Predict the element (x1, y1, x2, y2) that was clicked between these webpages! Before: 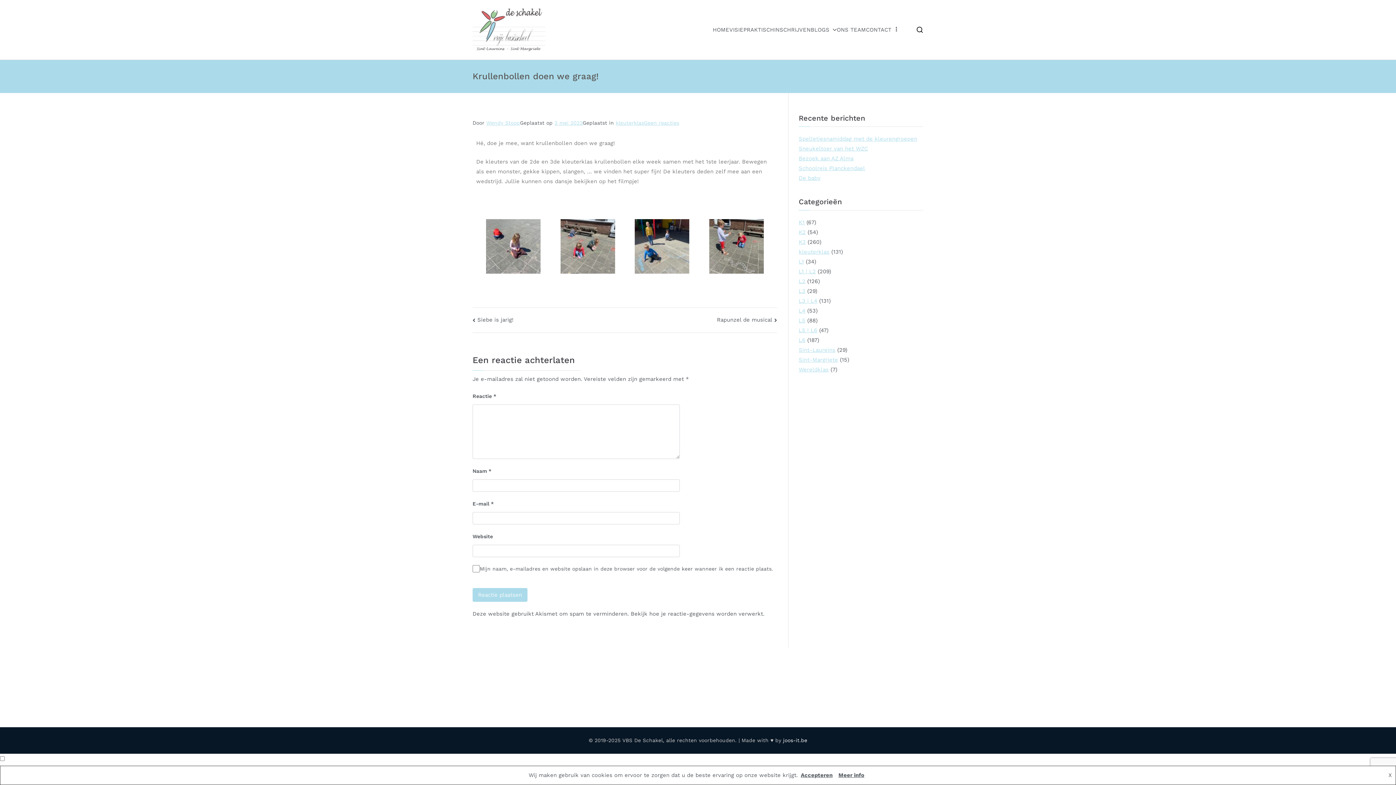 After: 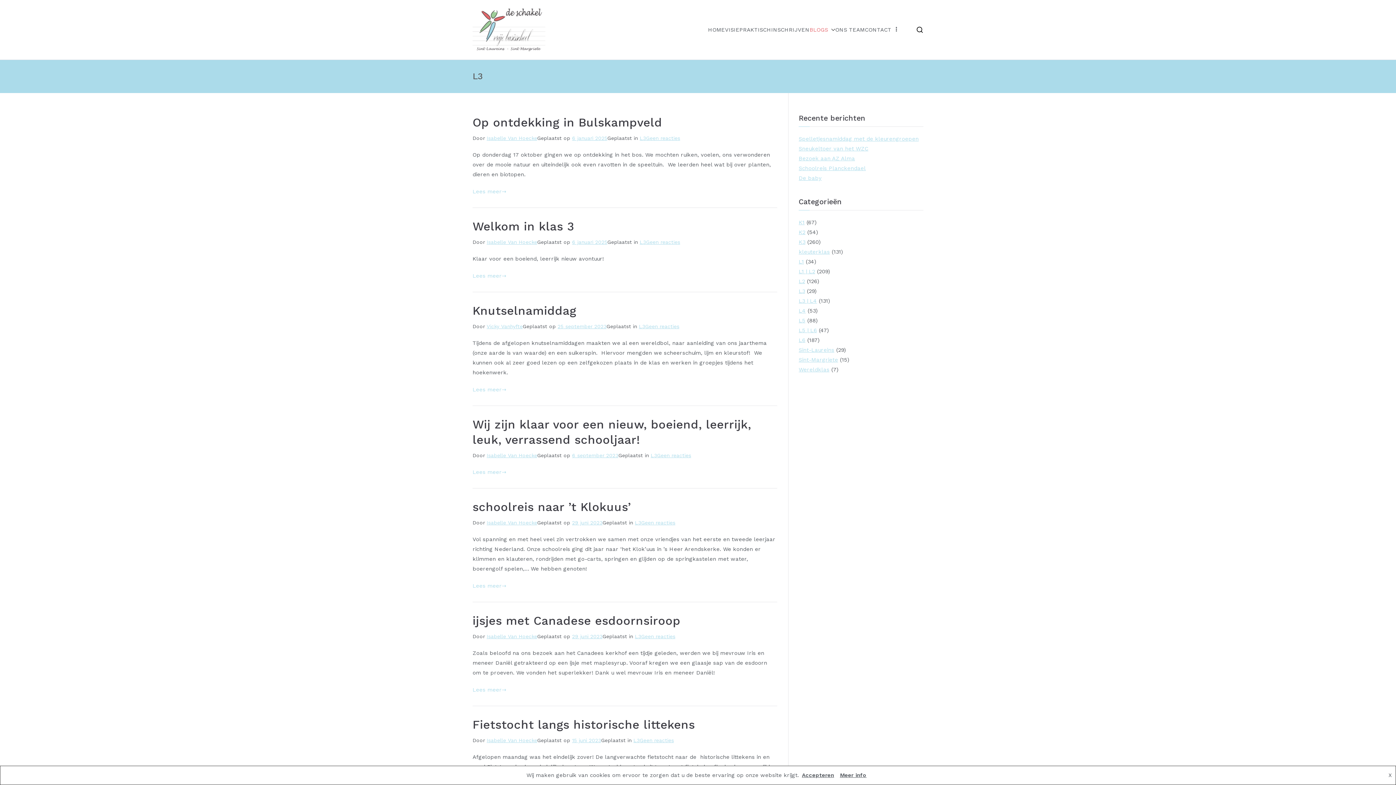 Action: bbox: (798, 286, 805, 296) label: L3